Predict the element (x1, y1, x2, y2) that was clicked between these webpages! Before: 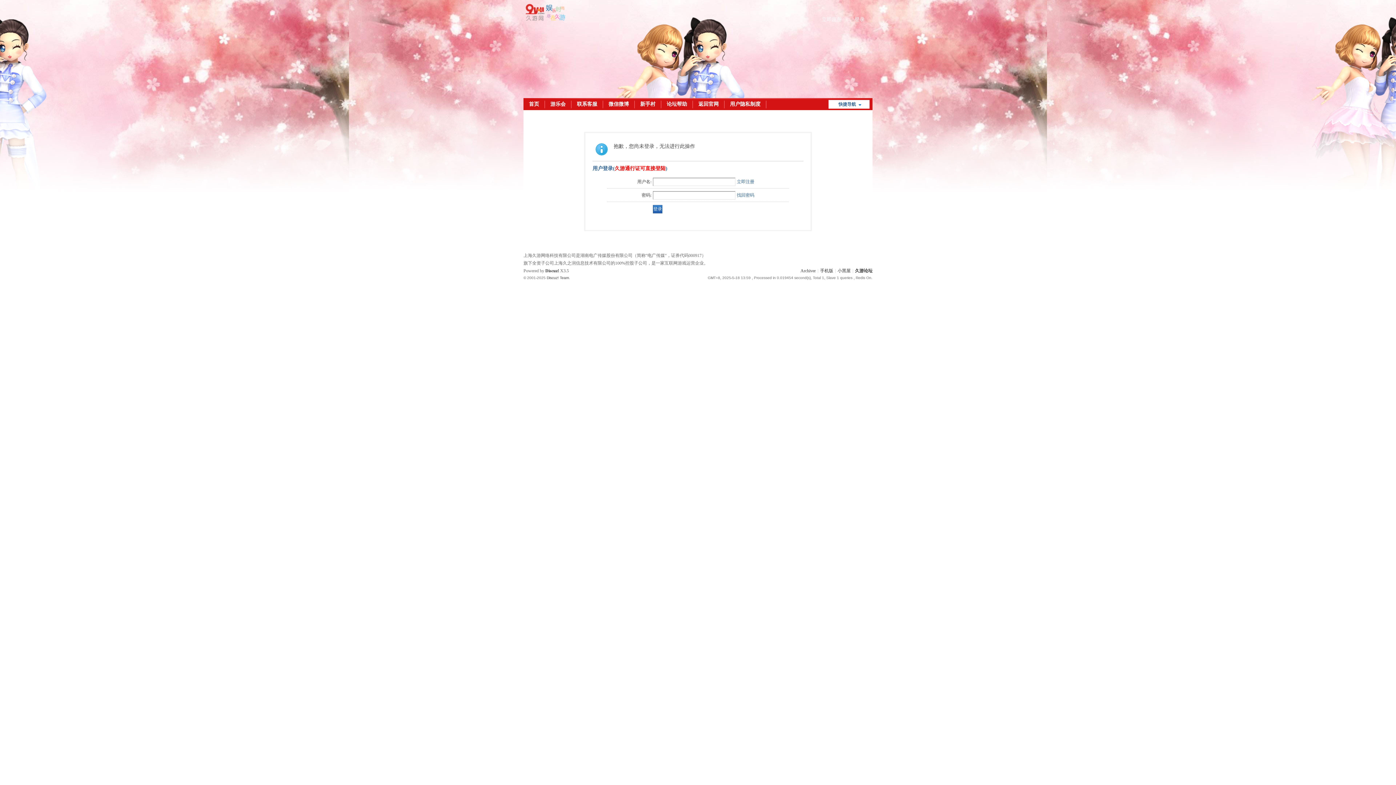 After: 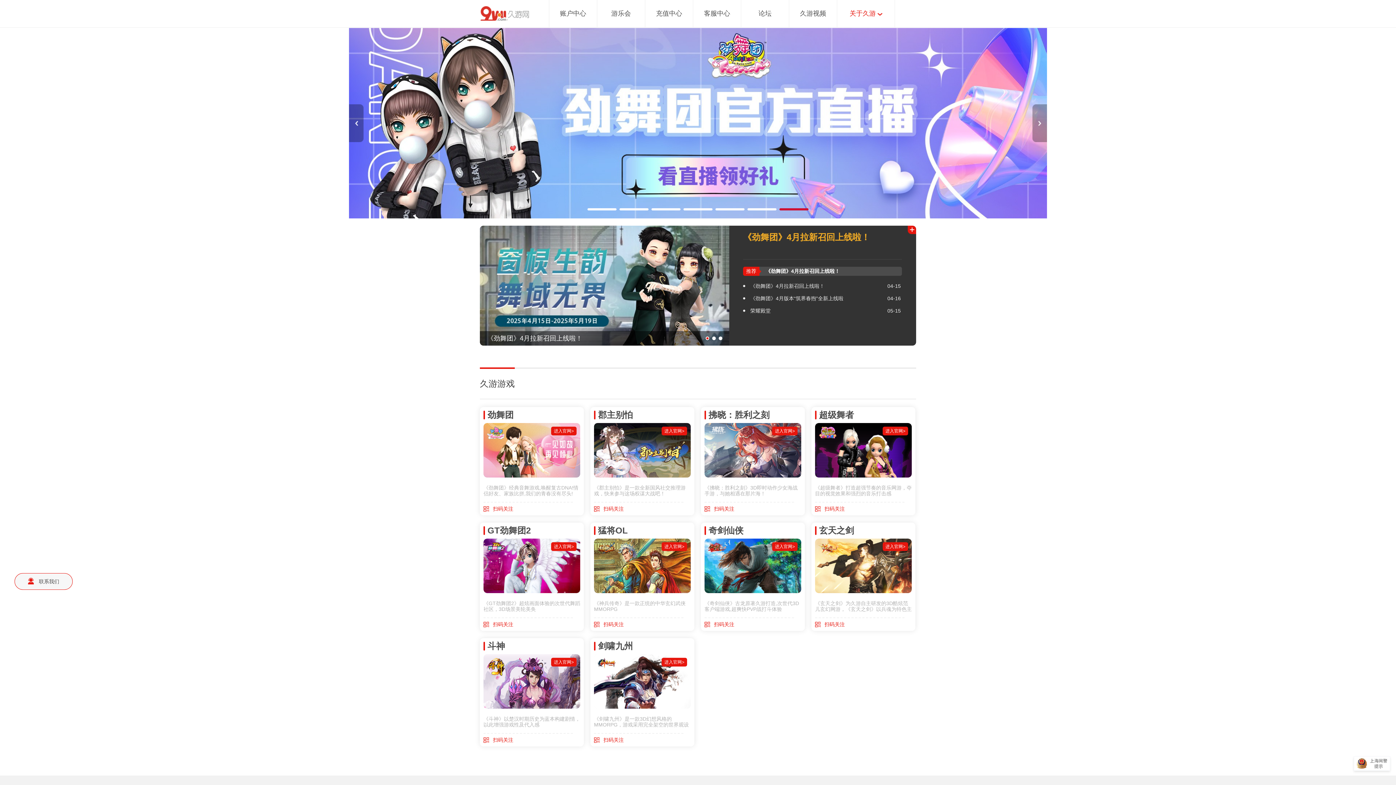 Action: label: 返回官网 bbox: (693, 98, 724, 110)